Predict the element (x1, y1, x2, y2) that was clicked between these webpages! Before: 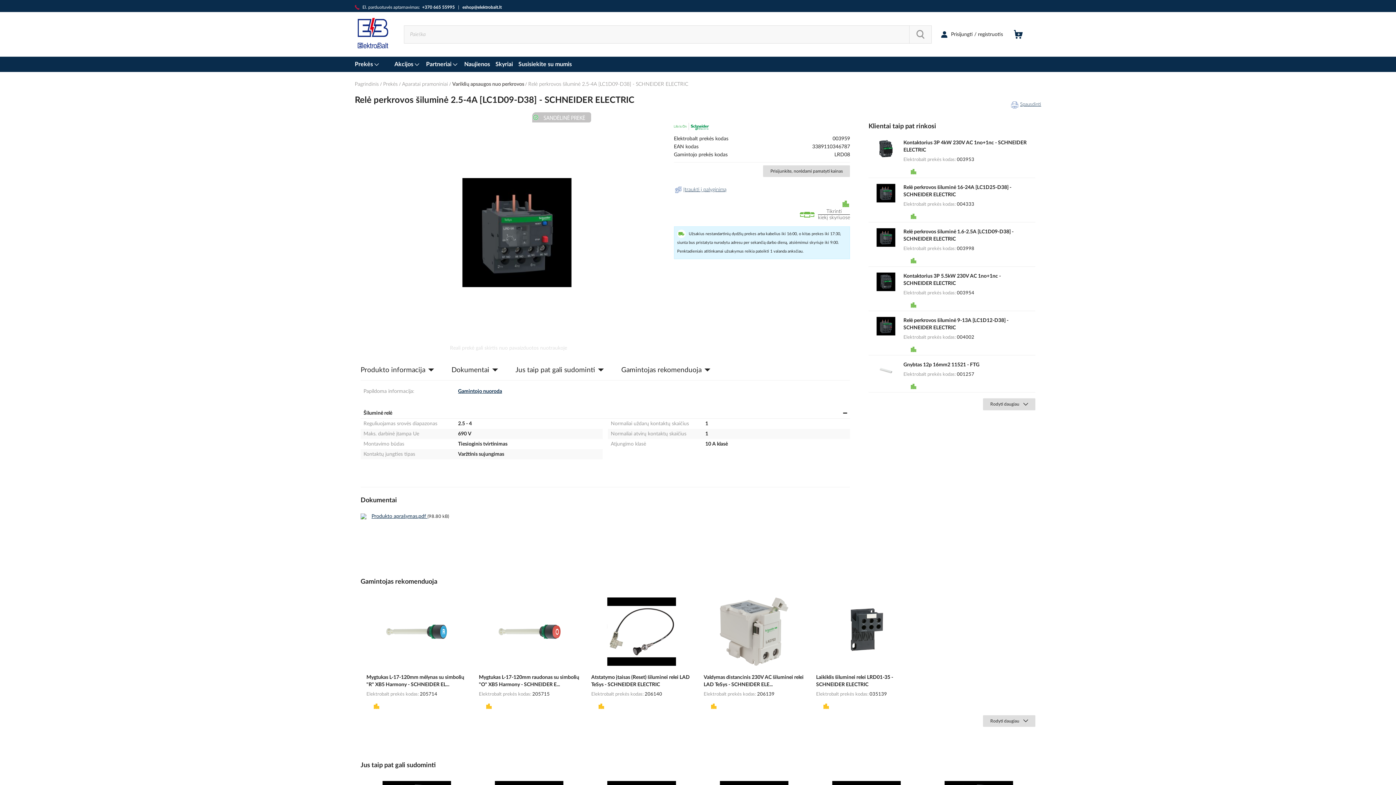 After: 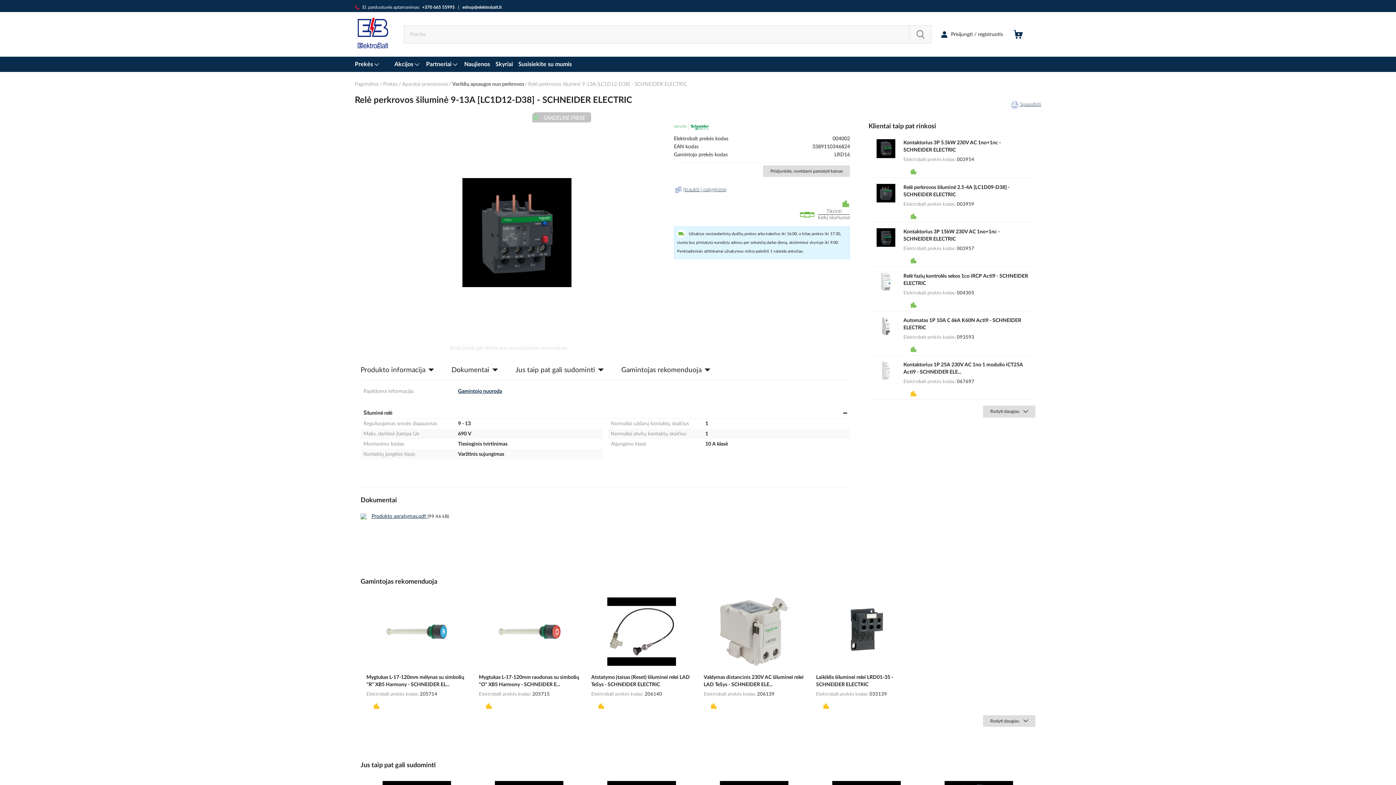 Action: bbox: (871, 331, 900, 336)